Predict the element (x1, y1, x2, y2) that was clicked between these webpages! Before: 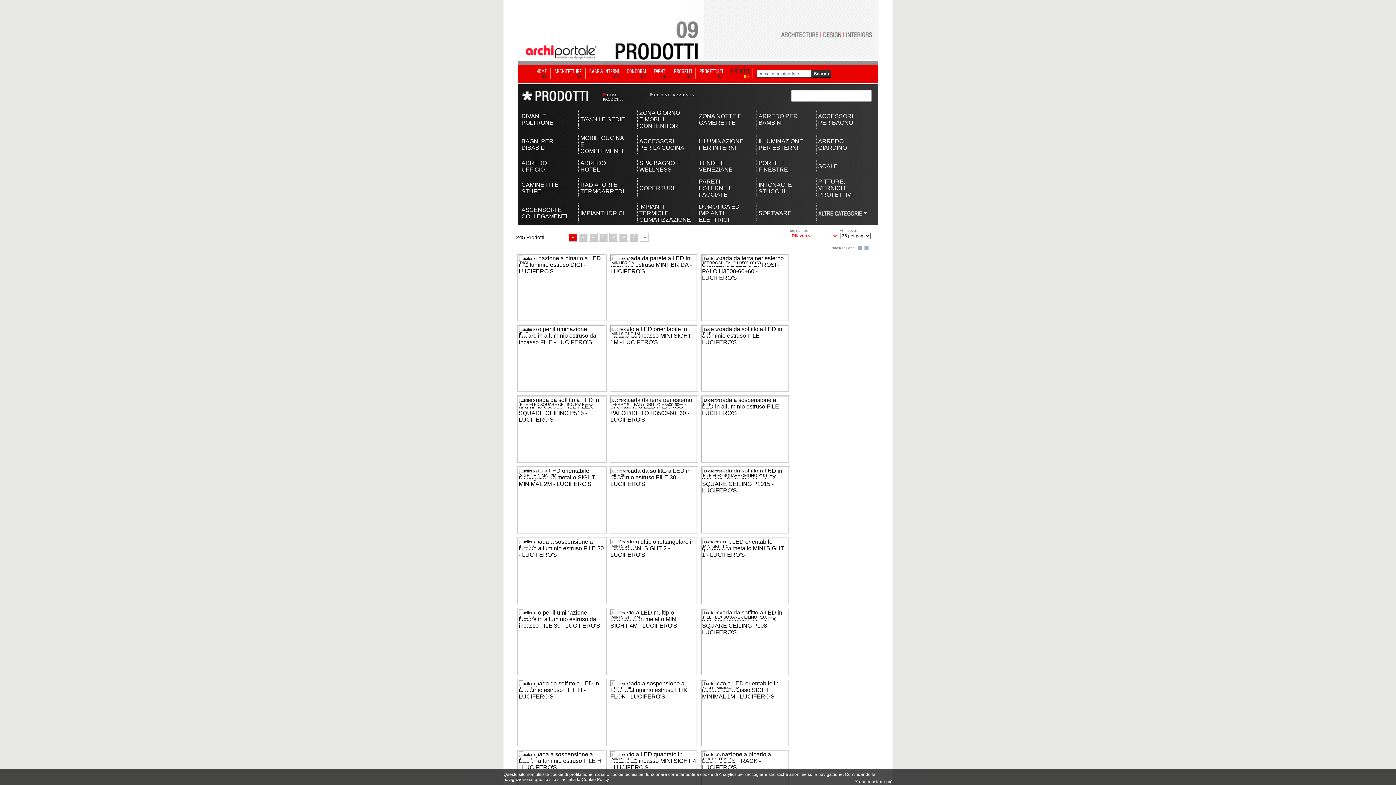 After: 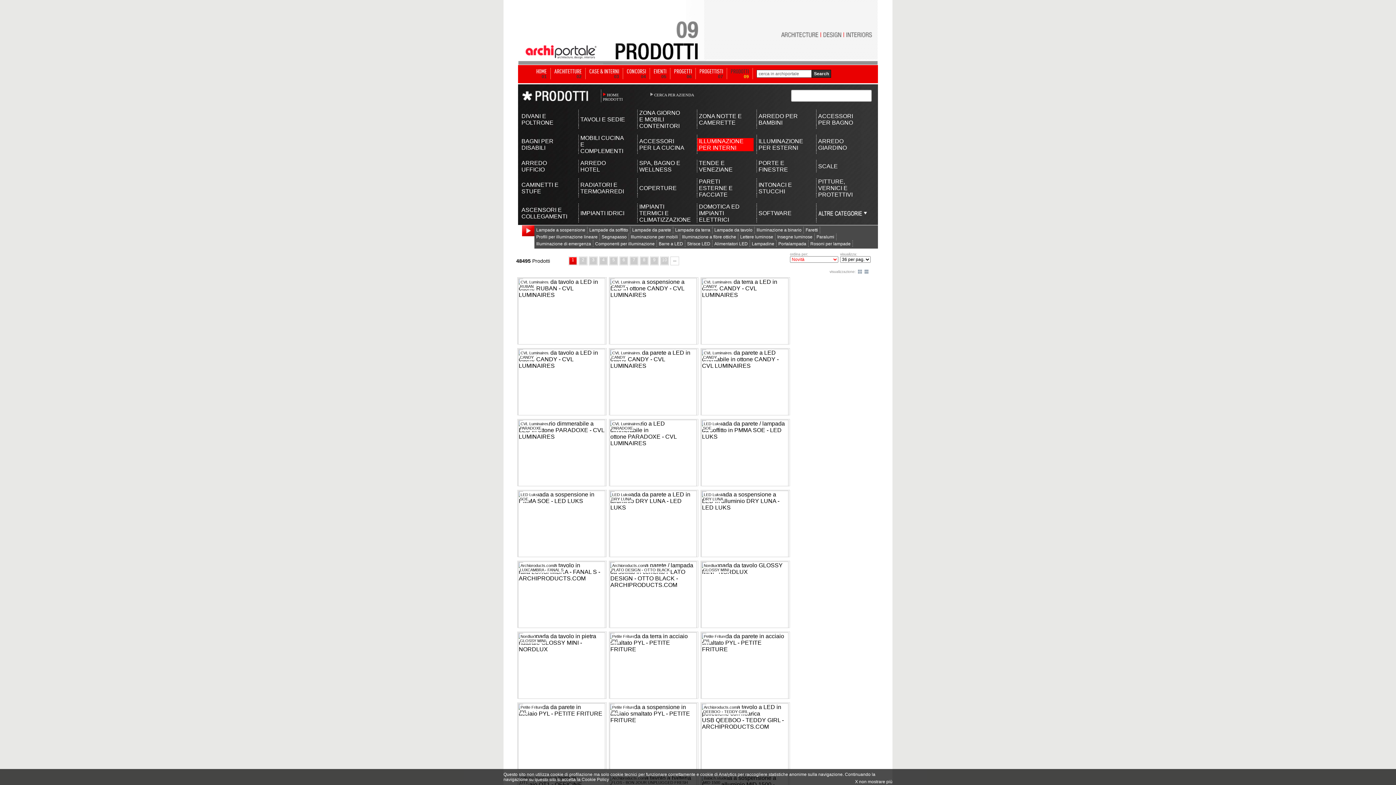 Action: label: ILLUMINAZIONE PER INTERNI bbox: (699, 138, 744, 151)